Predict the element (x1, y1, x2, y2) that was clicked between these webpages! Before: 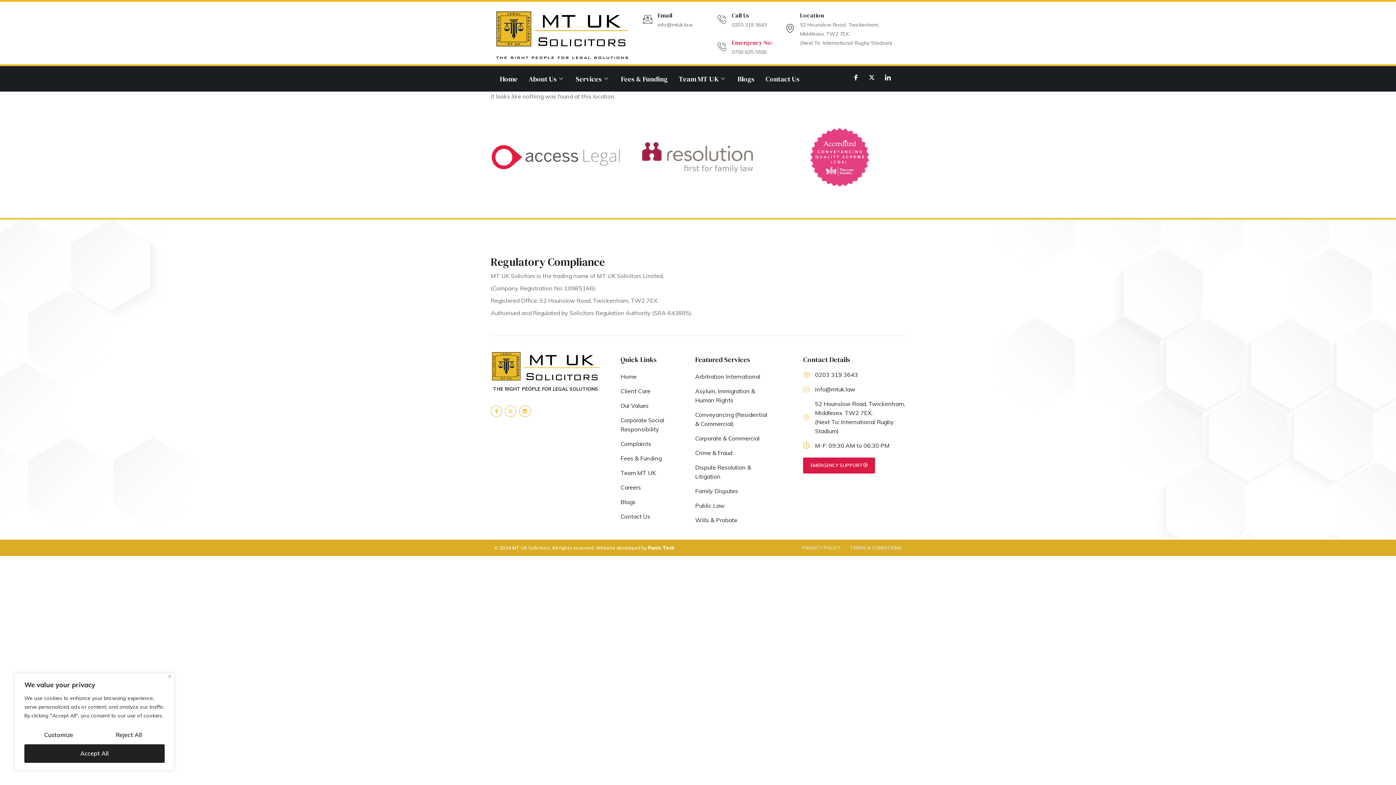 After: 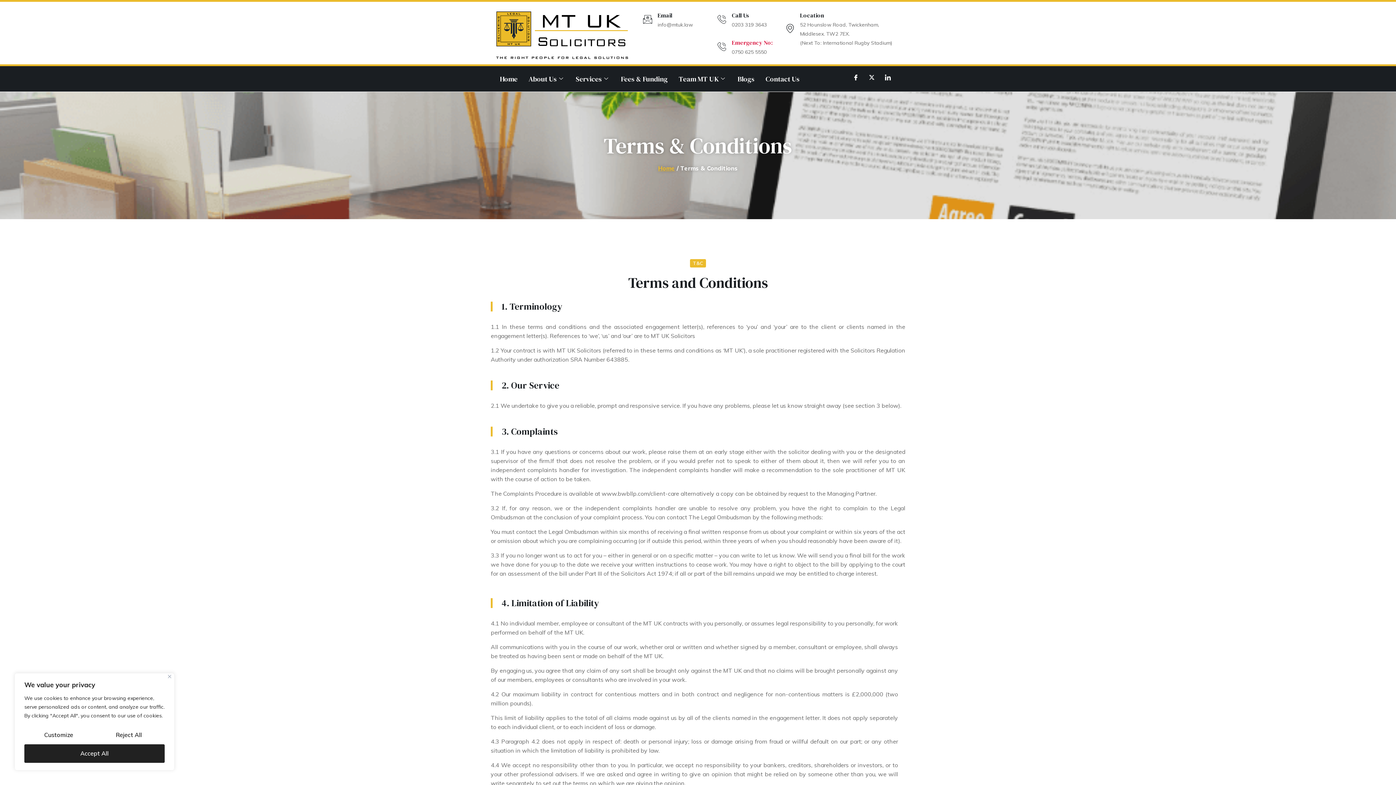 Action: bbox: (849, 545, 901, 550) label: TERMS & CONDITIONS